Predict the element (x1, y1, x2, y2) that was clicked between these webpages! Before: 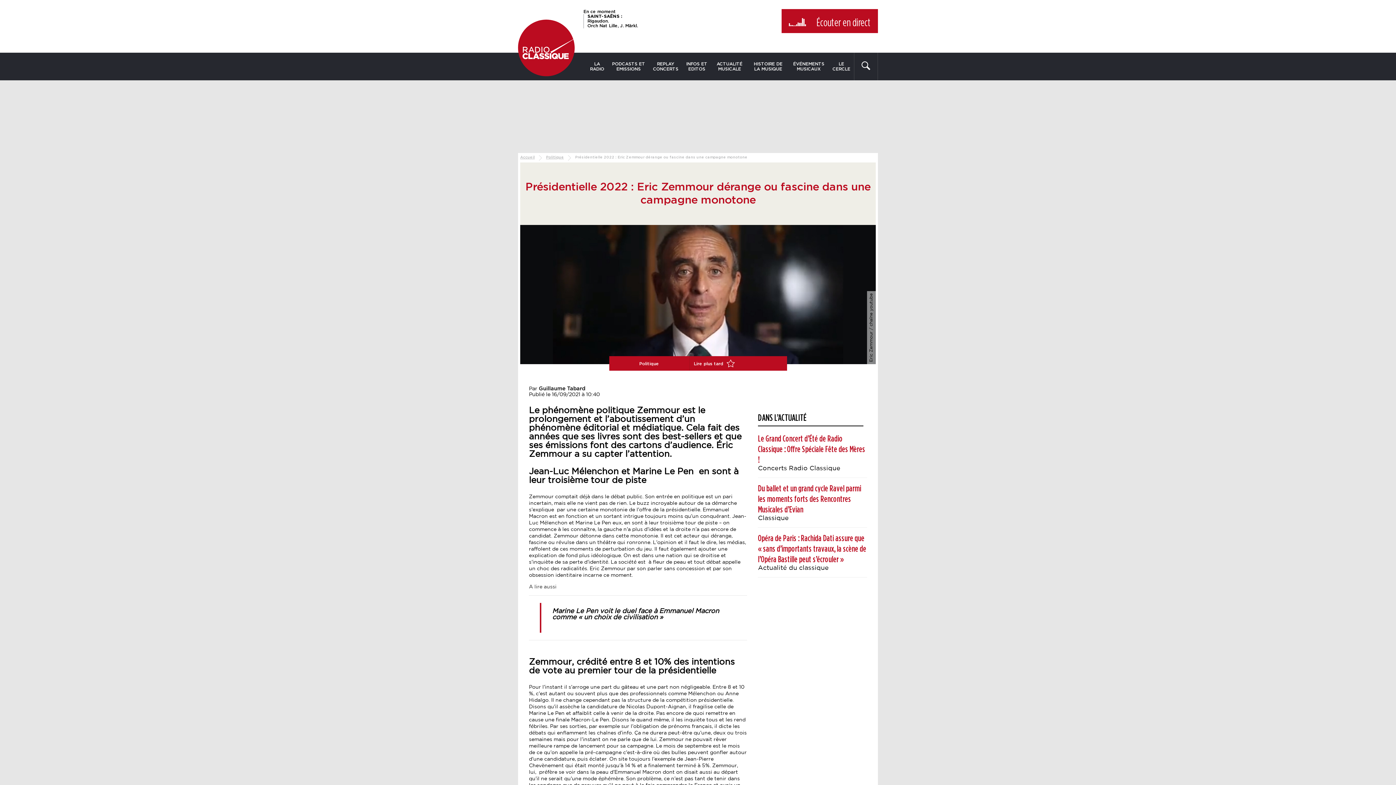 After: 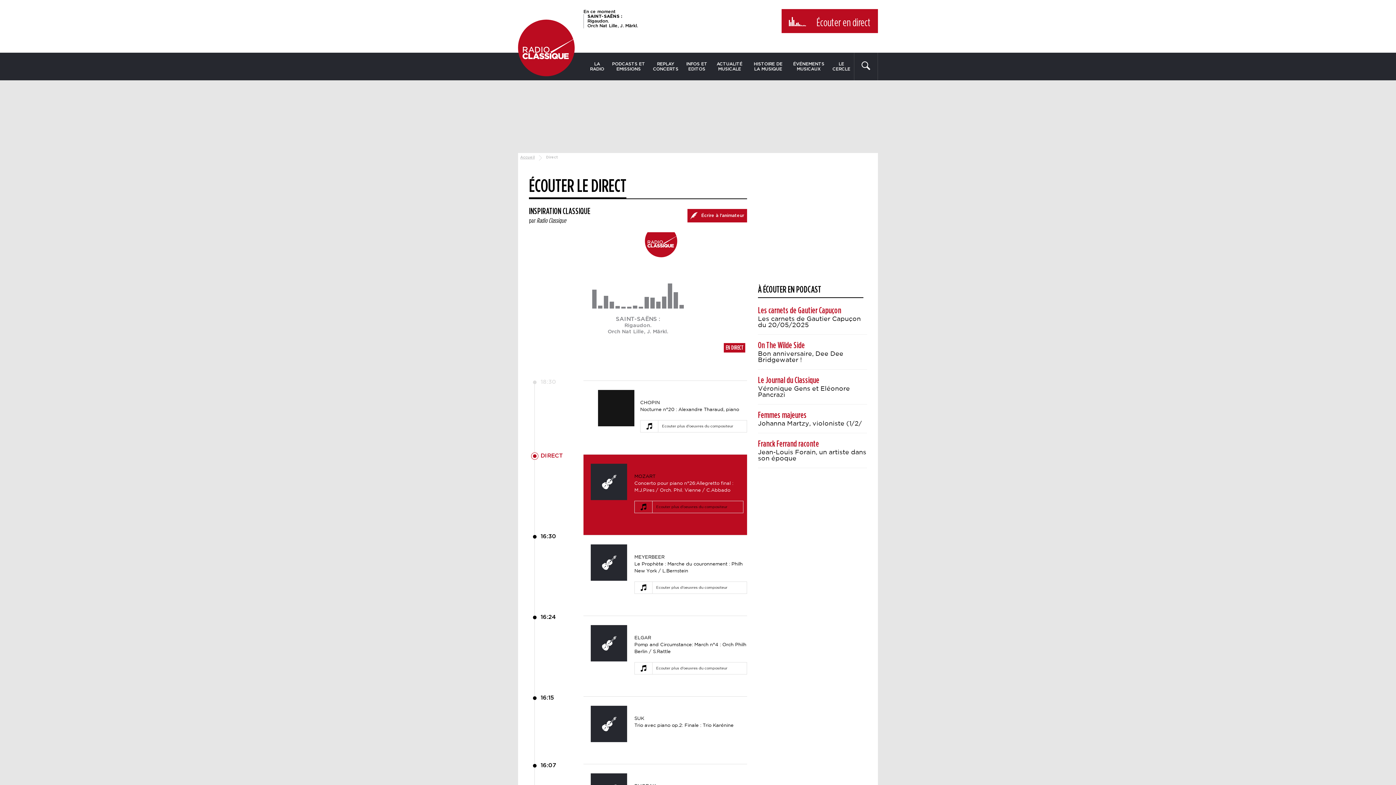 Action: label: LA RADIO bbox: (586, 52, 608, 80)